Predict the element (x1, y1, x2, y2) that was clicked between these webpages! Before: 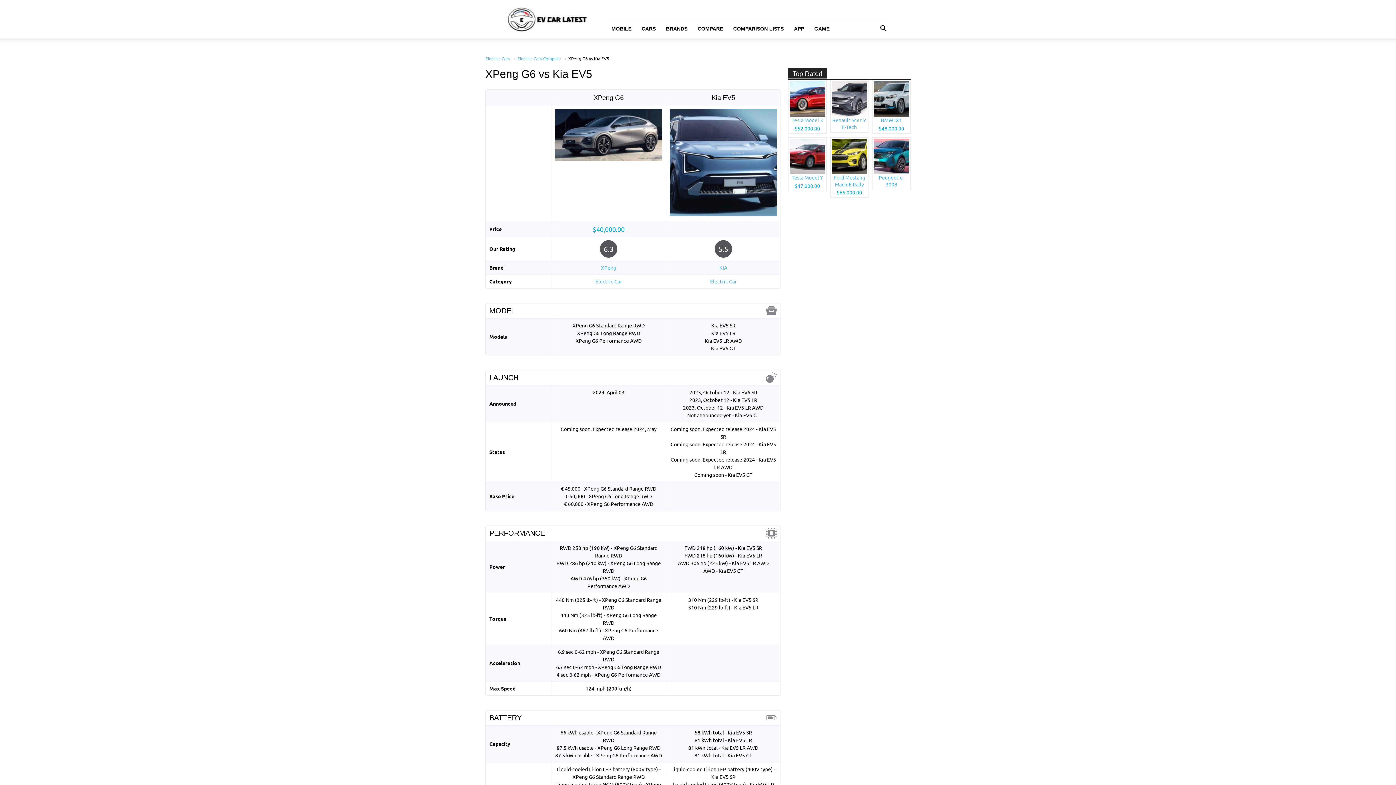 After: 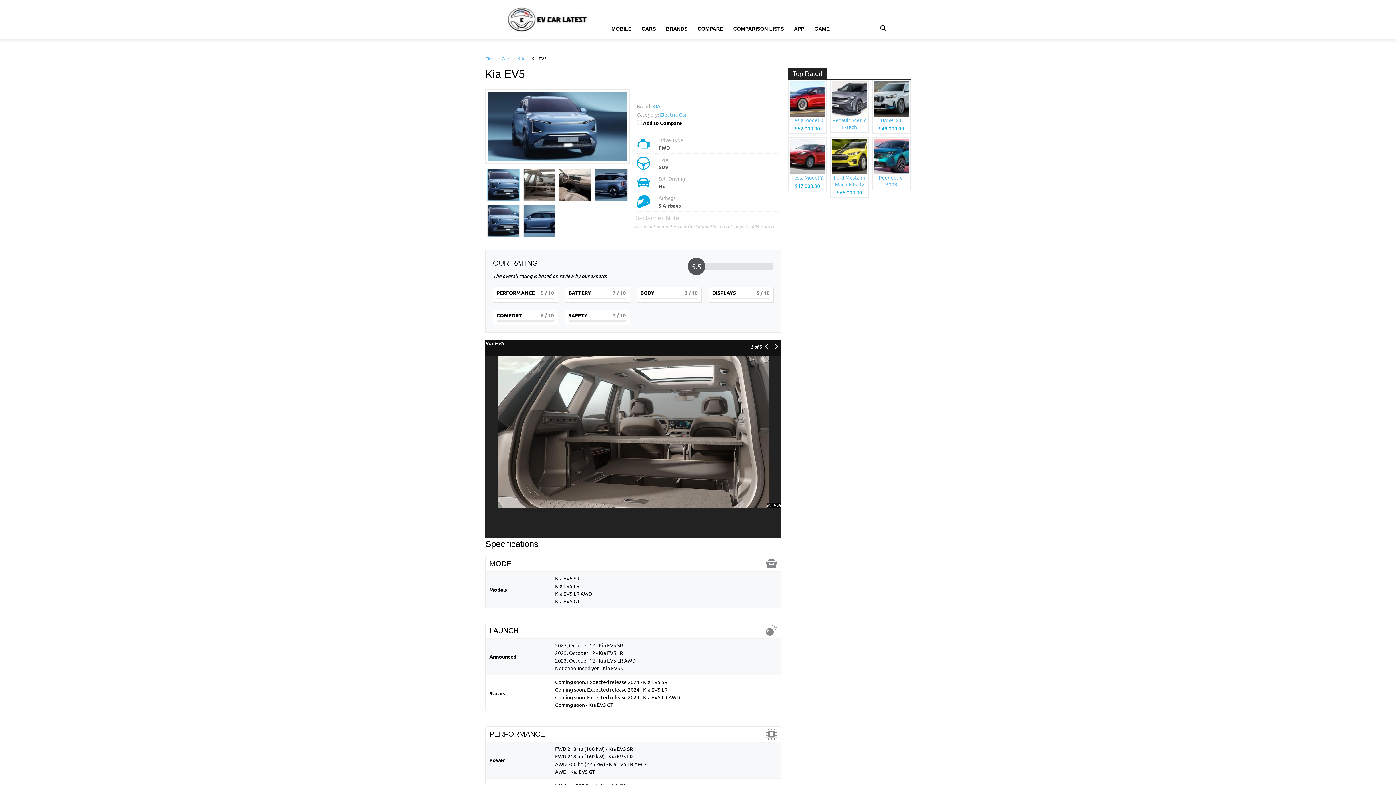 Action: bbox: (670, 210, 777, 217)